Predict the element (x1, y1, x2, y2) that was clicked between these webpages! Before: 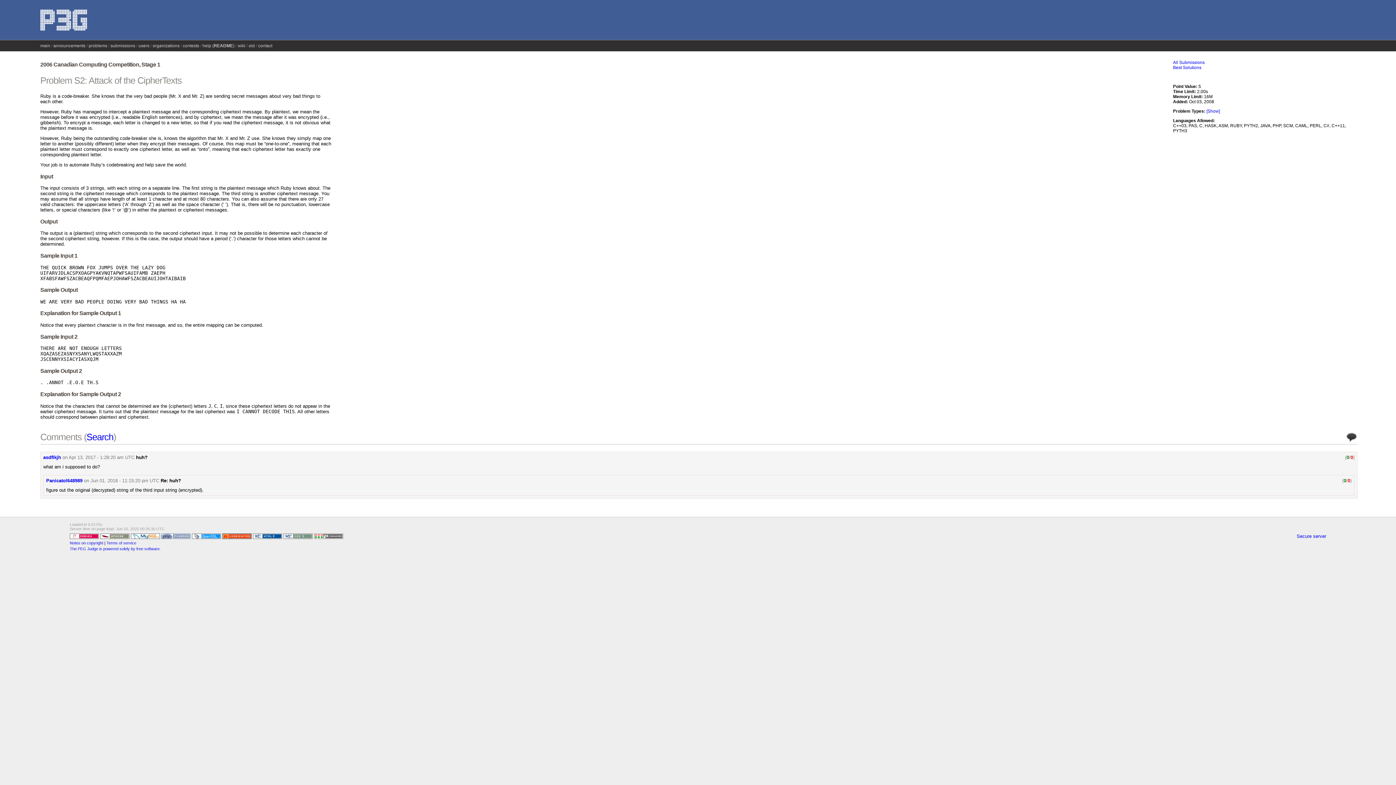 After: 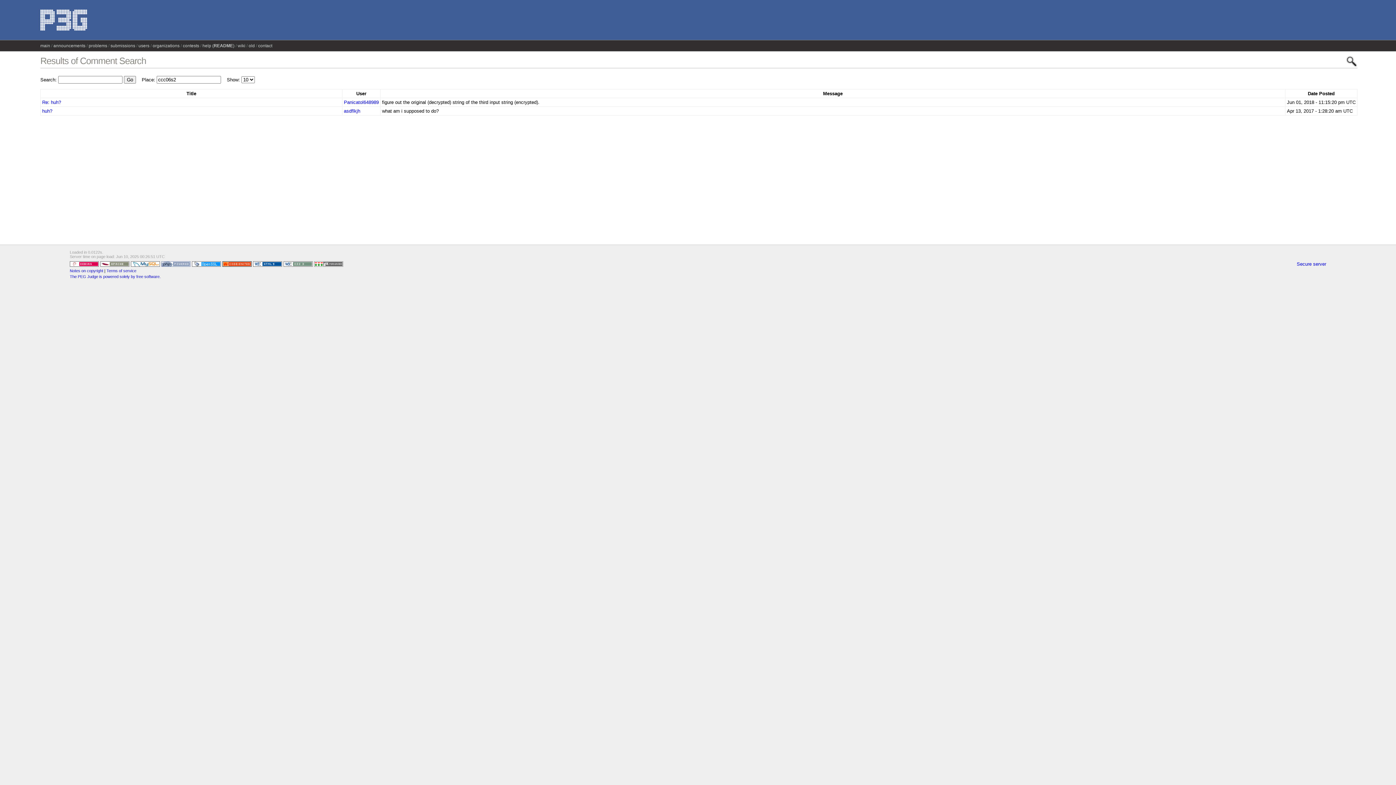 Action: bbox: (86, 431, 113, 442) label: Search